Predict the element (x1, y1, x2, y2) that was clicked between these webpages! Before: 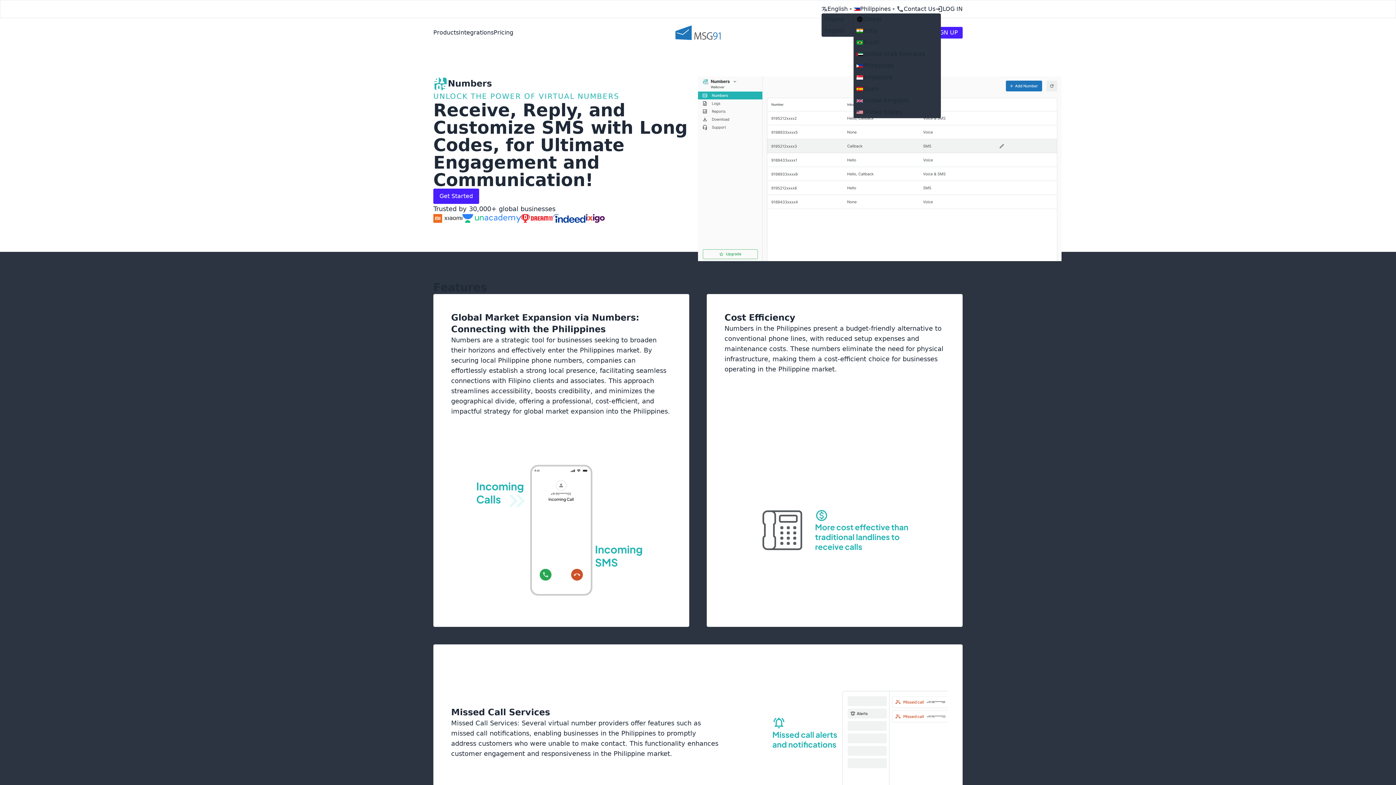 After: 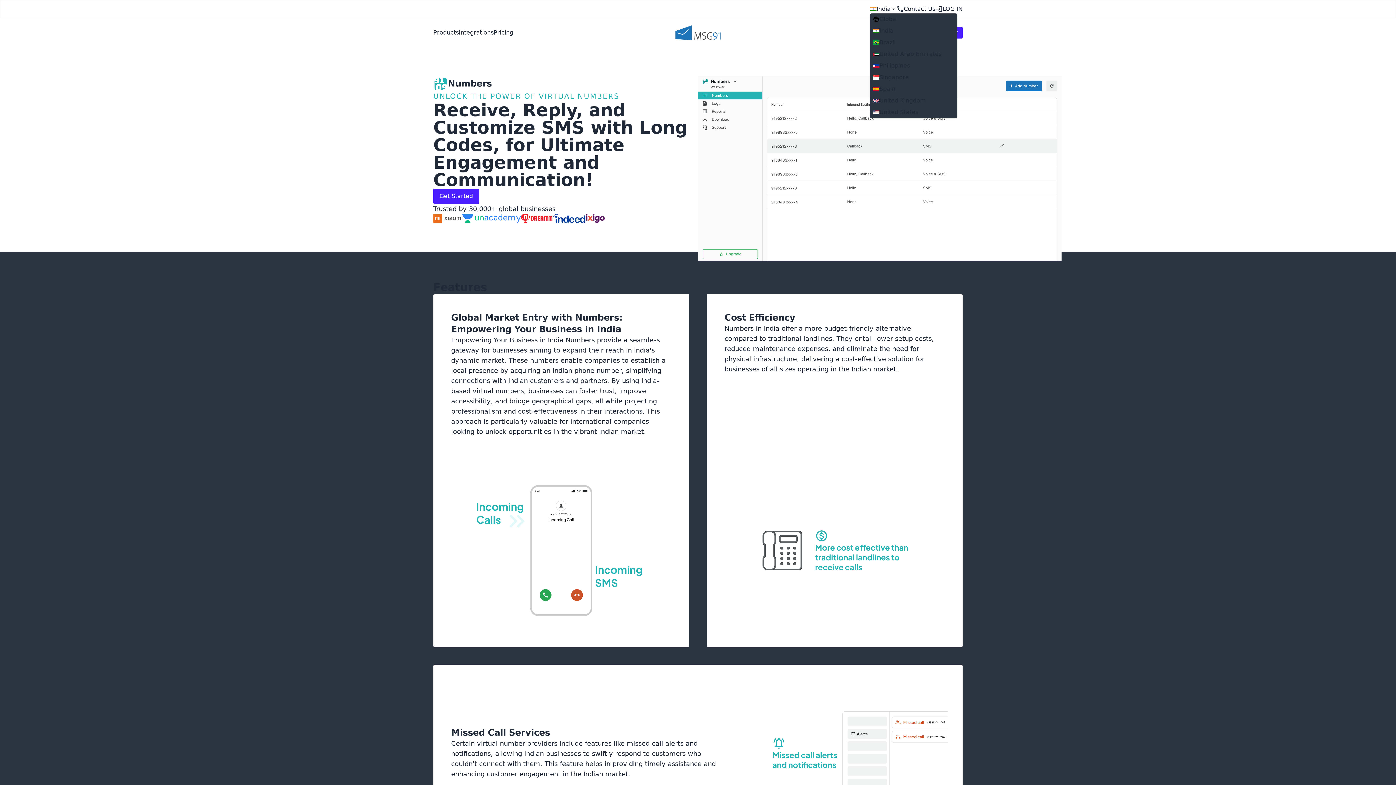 Action: label: India bbox: (853, 25, 941, 36)